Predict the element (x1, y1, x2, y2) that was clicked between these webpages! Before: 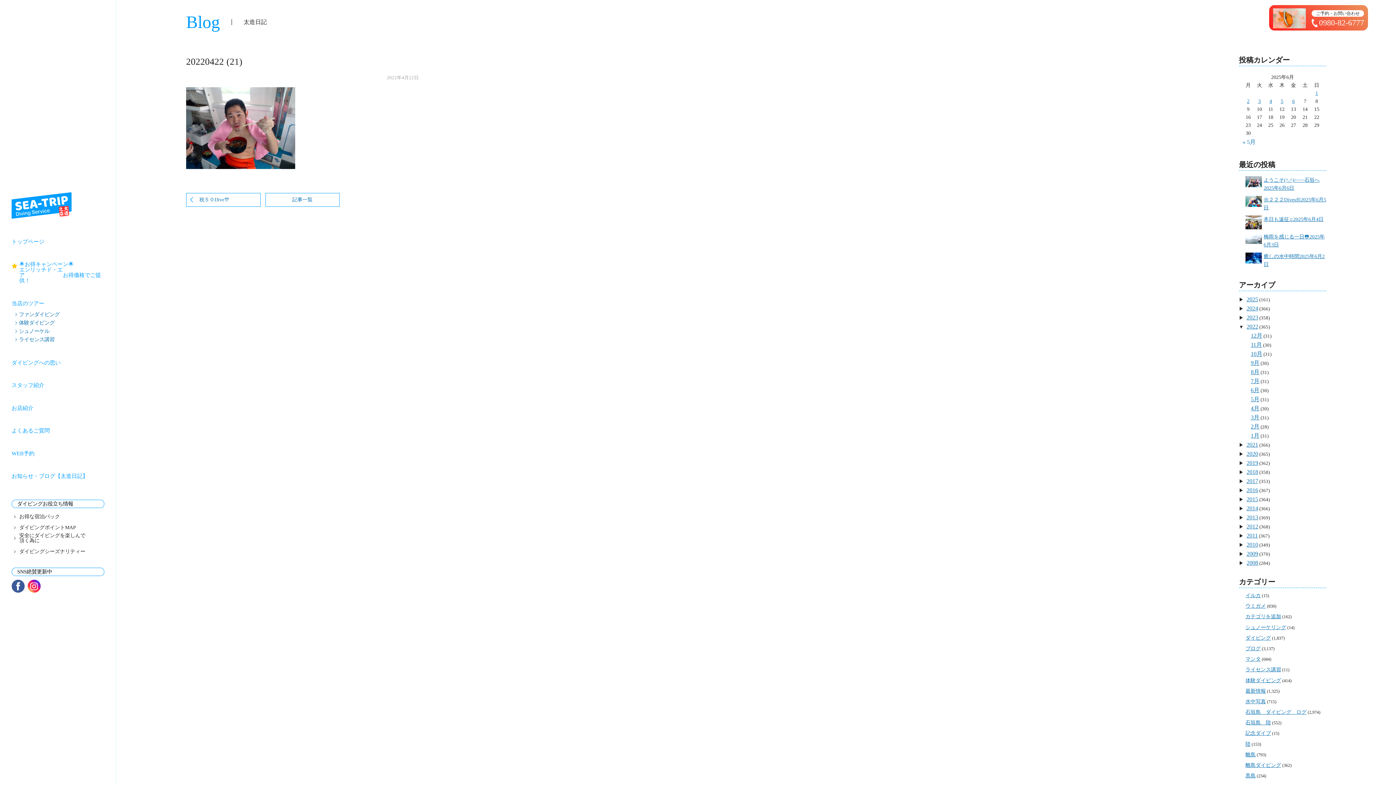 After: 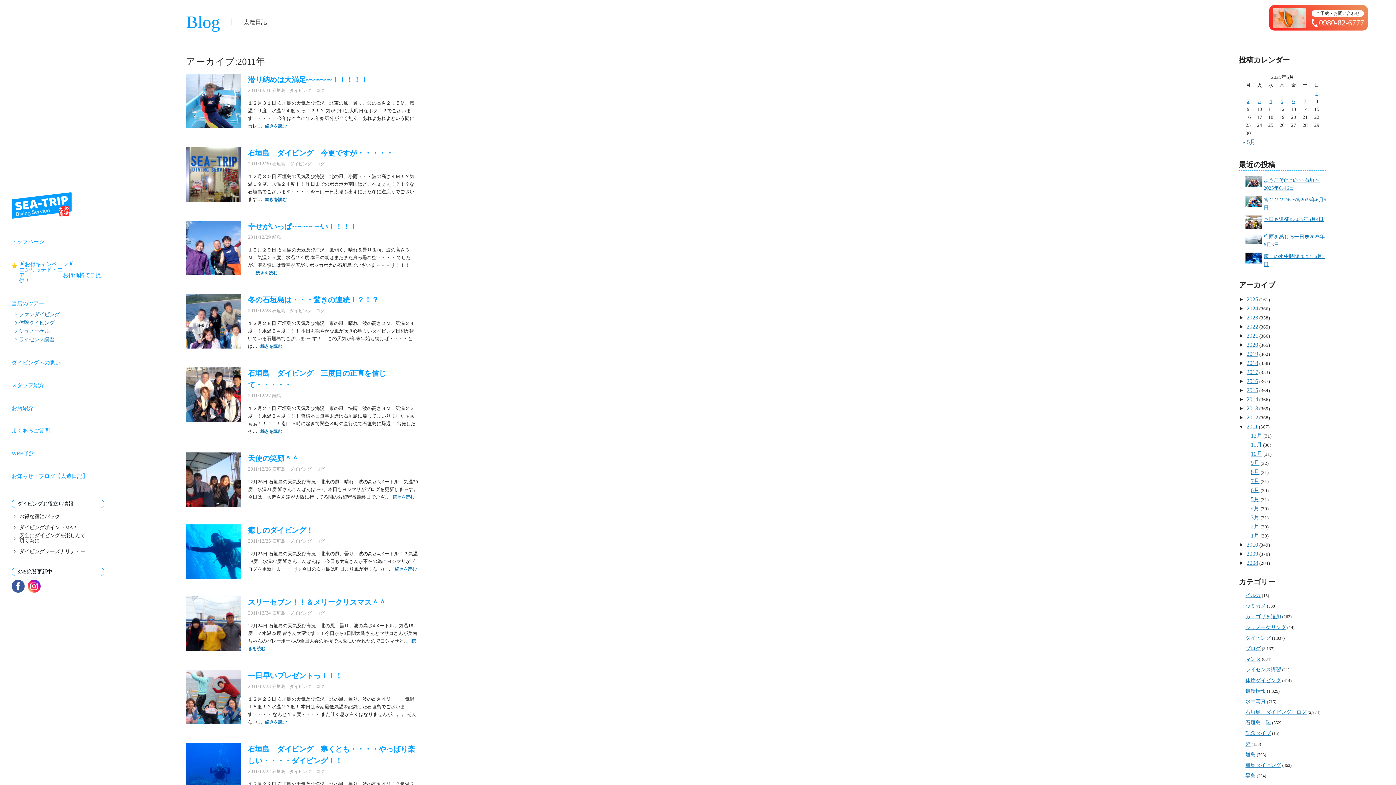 Action: bbox: (1246, 532, 1258, 538) label: 2011